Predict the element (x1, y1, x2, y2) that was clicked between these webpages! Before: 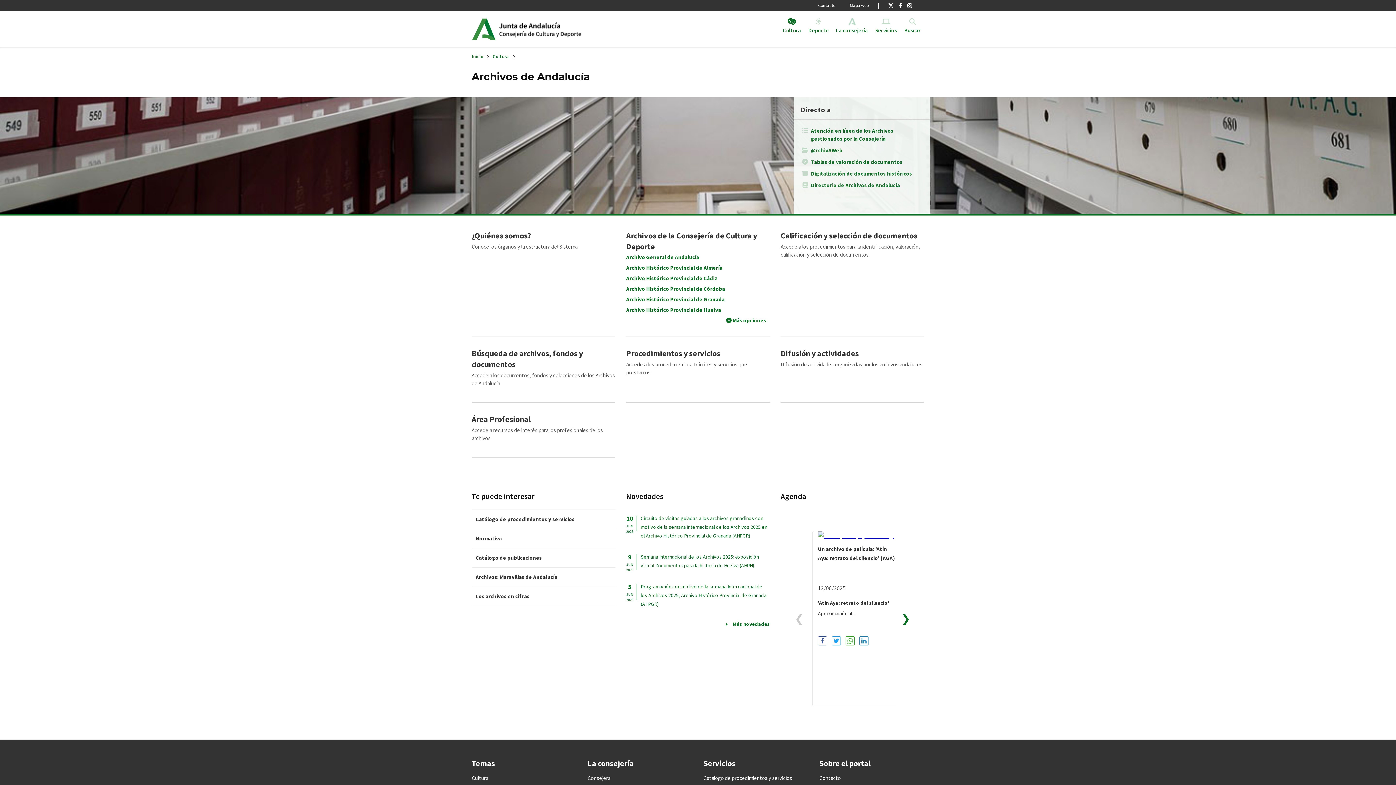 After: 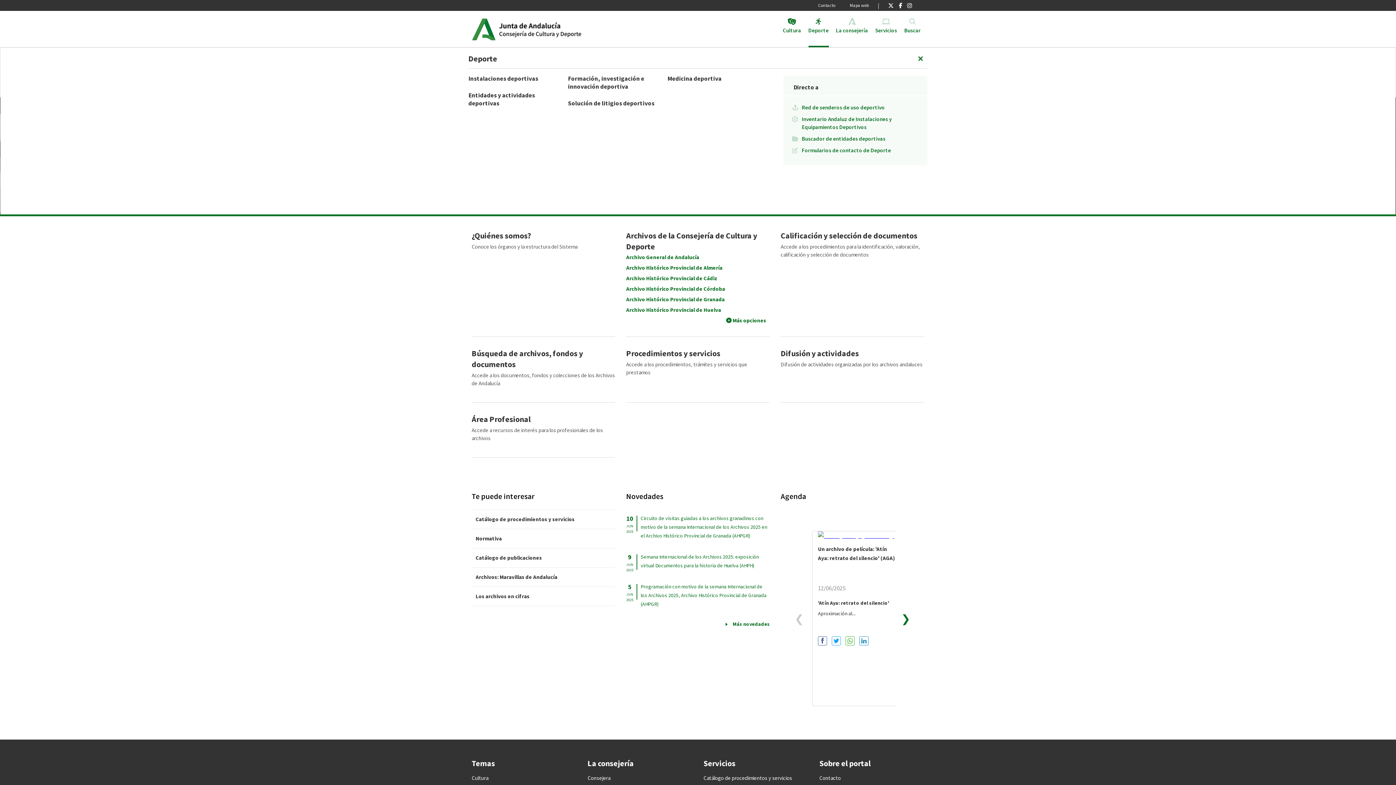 Action: bbox: (808, 11, 828, 47) label: Deporte